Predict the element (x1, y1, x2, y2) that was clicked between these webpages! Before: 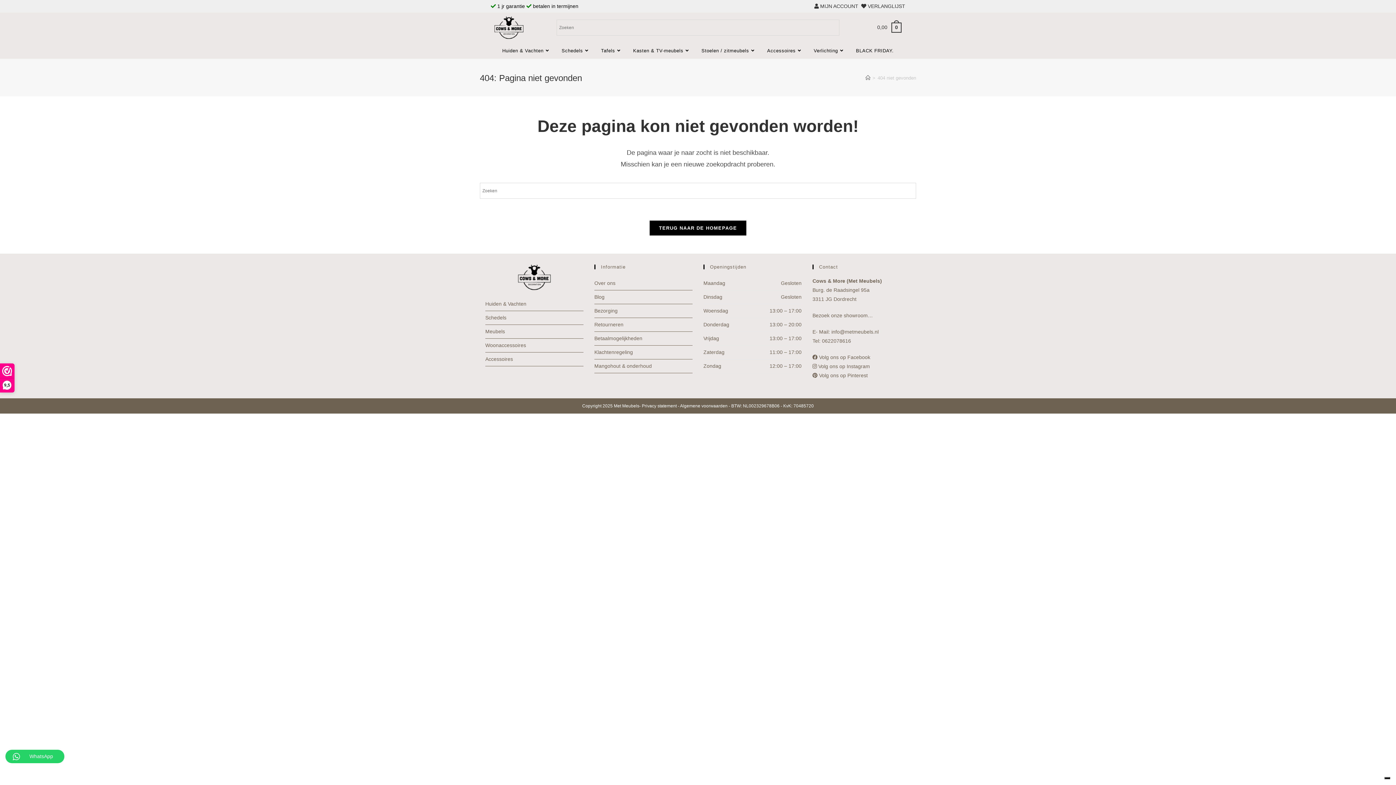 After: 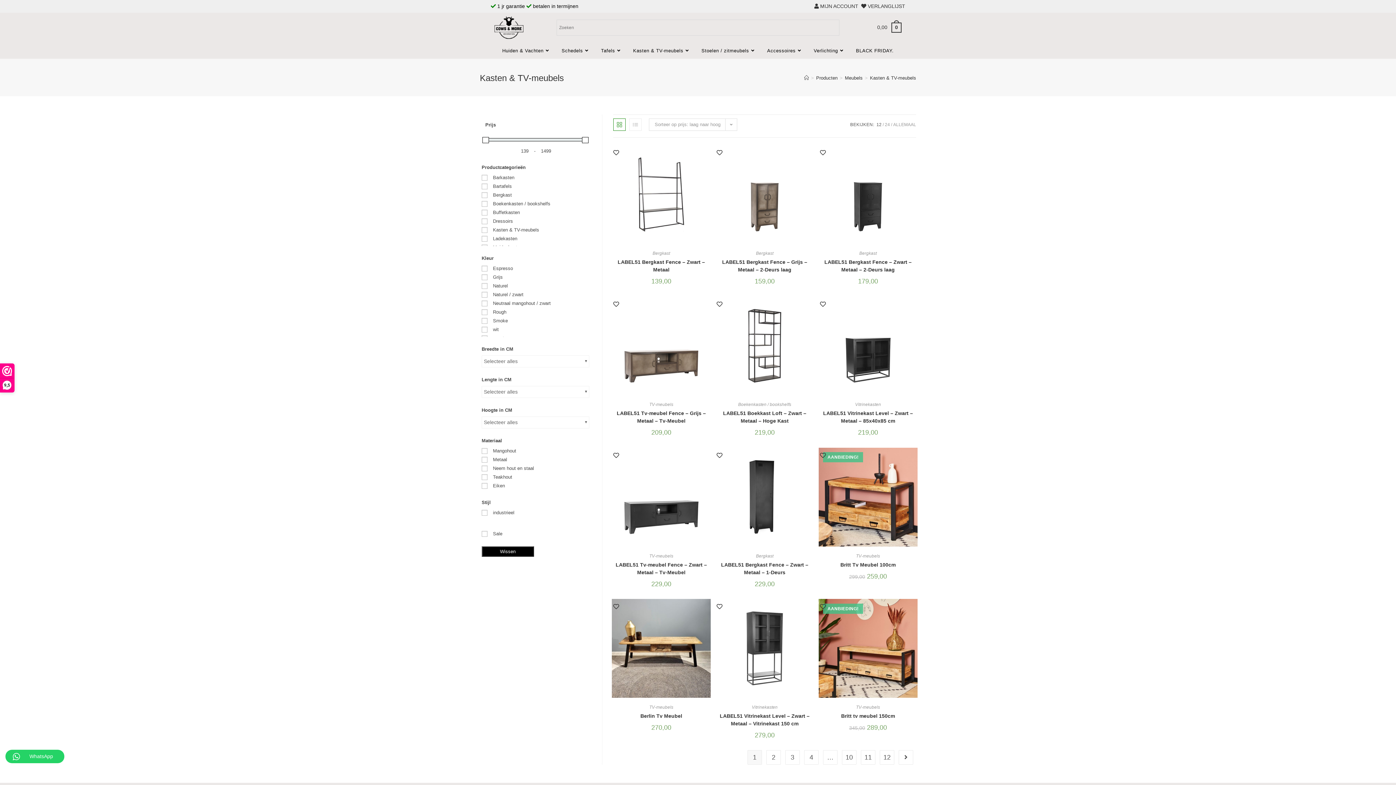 Action: bbox: (627, 47, 696, 54) label: Kasten & TV-meubels